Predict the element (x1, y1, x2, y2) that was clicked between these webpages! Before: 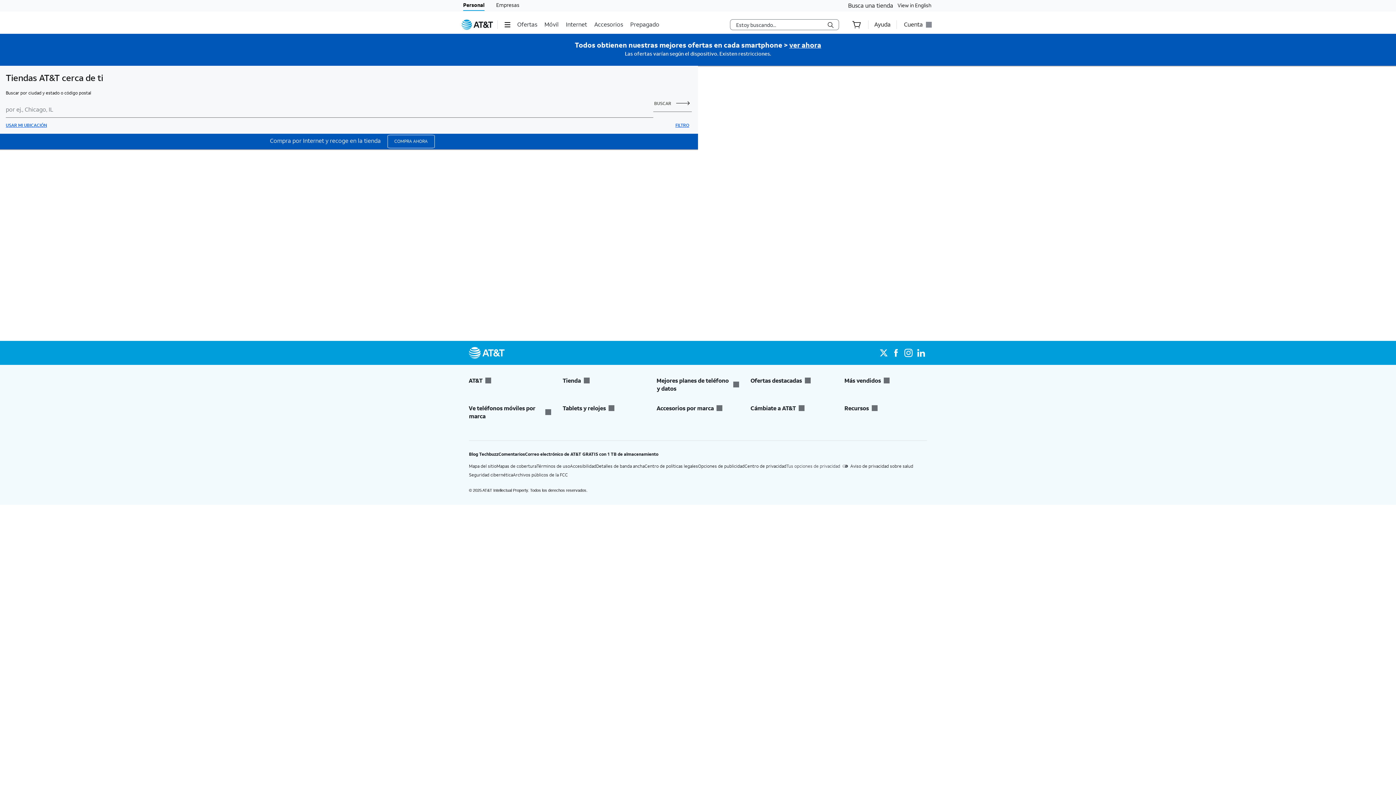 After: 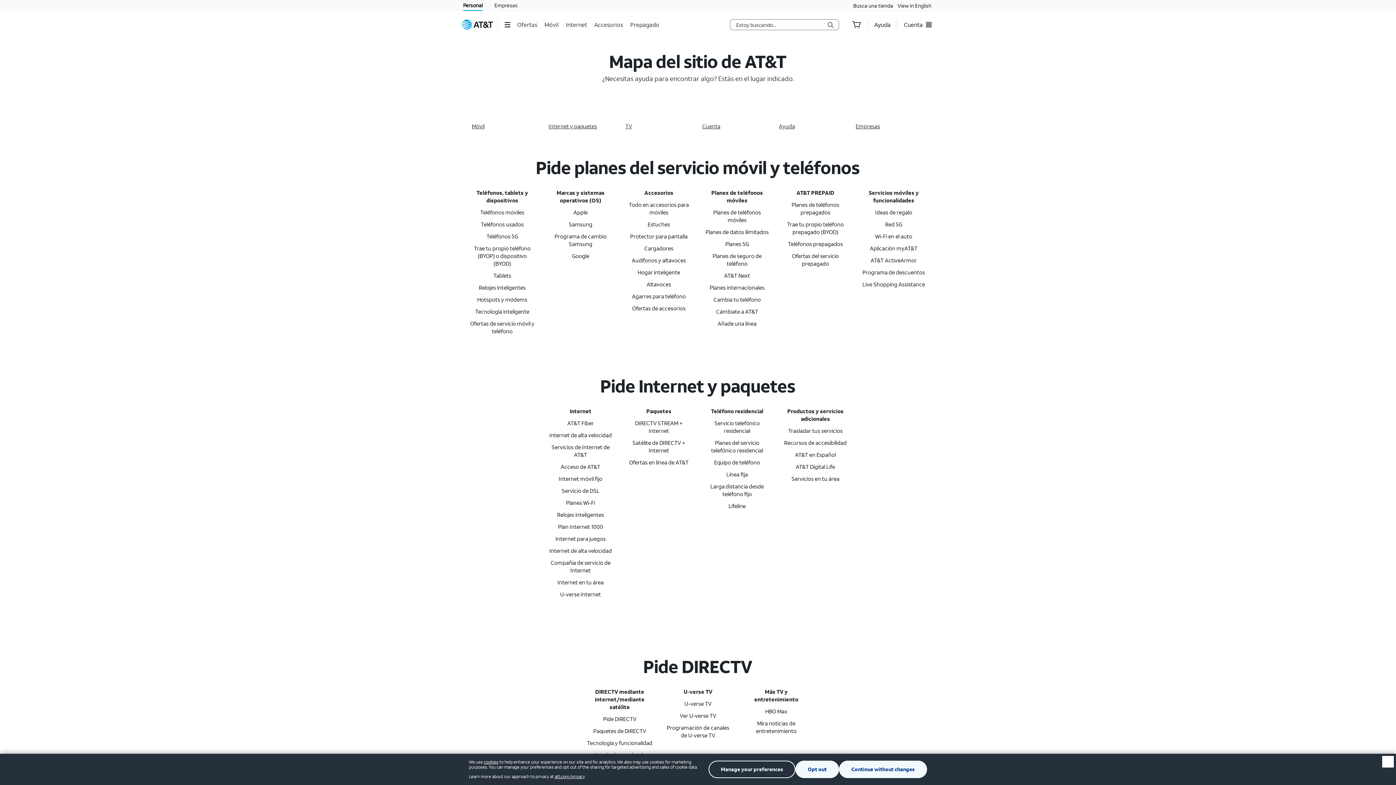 Action: label: Mapa del sitio bbox: (469, 463, 496, 469)